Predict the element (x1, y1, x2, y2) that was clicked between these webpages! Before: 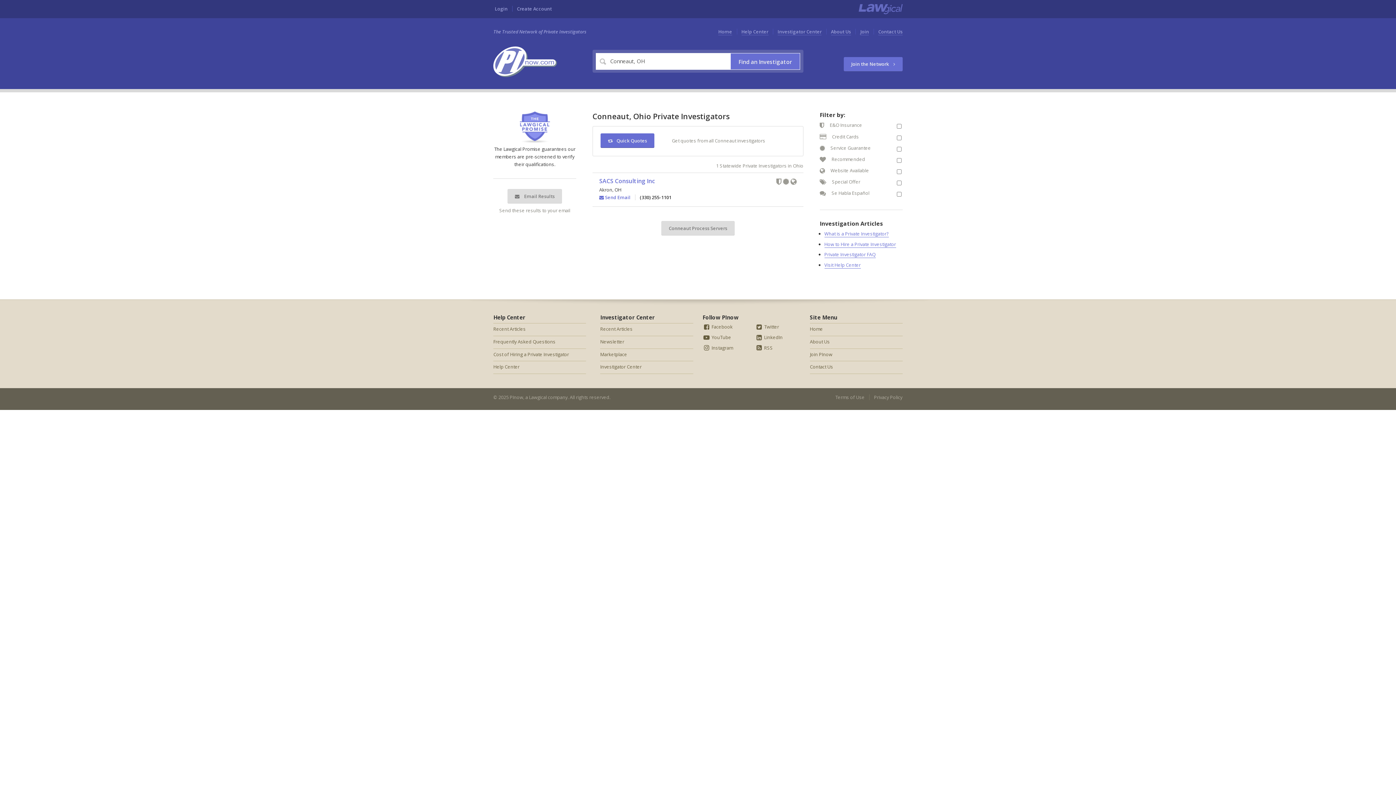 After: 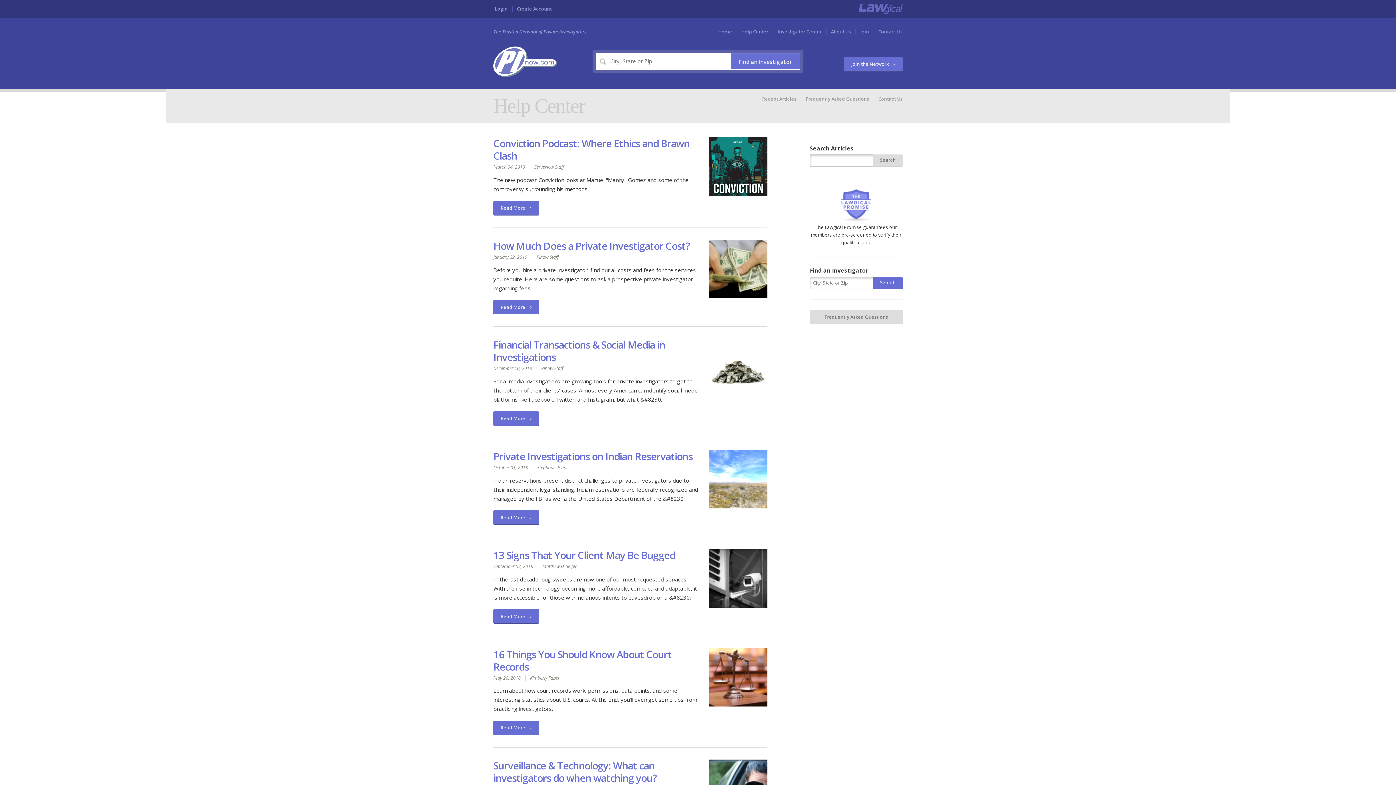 Action: label: Recent Articles bbox: (493, 323, 586, 336)